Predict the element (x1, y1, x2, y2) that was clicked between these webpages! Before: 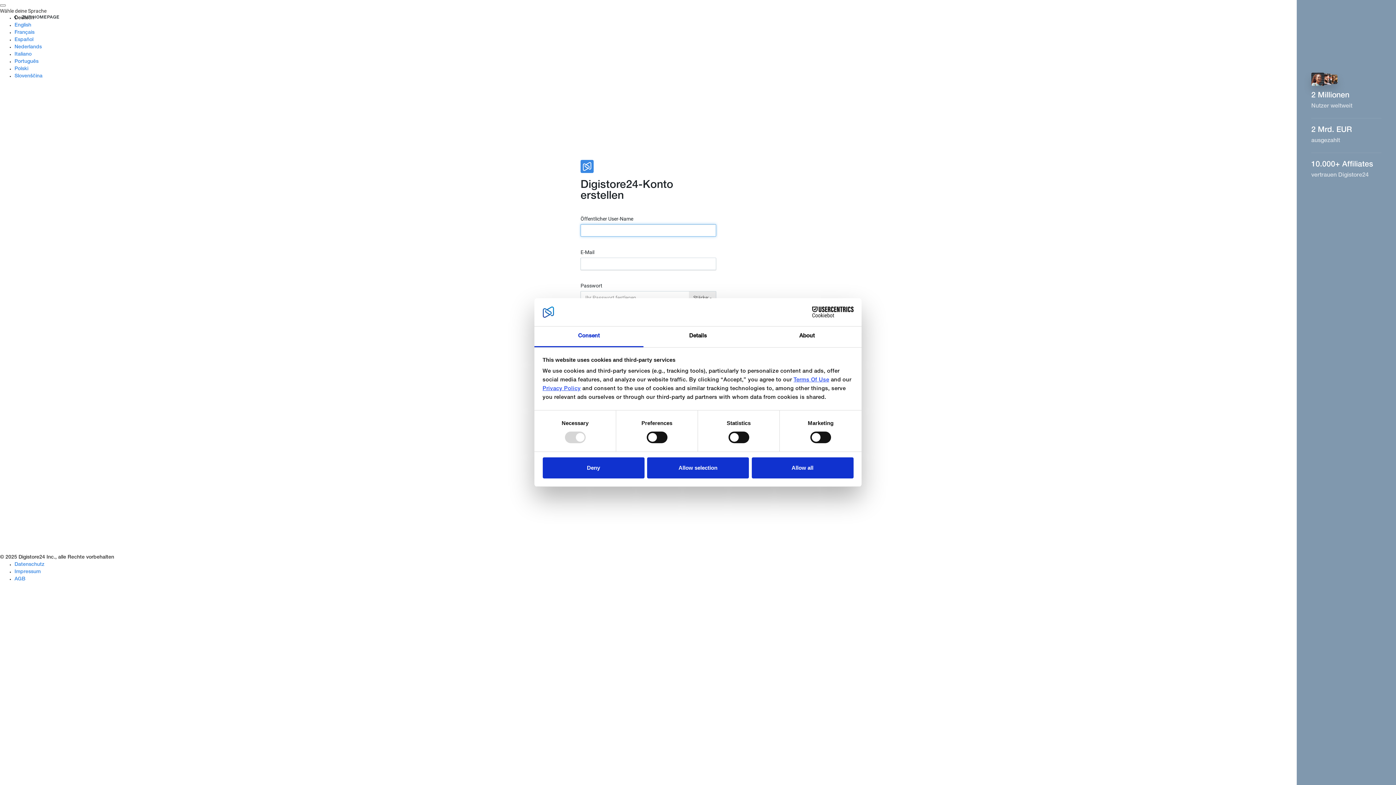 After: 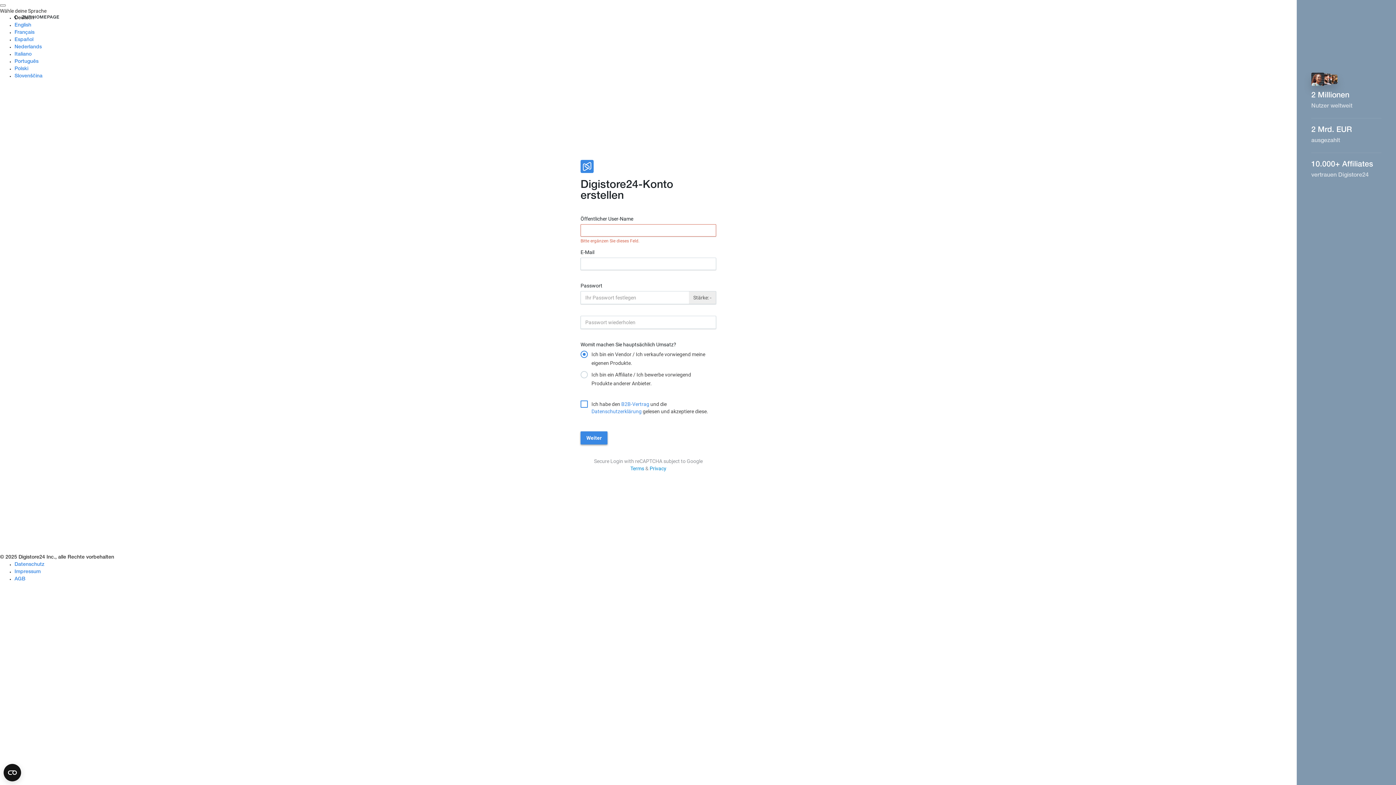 Action: bbox: (542, 457, 644, 478) label: Deny